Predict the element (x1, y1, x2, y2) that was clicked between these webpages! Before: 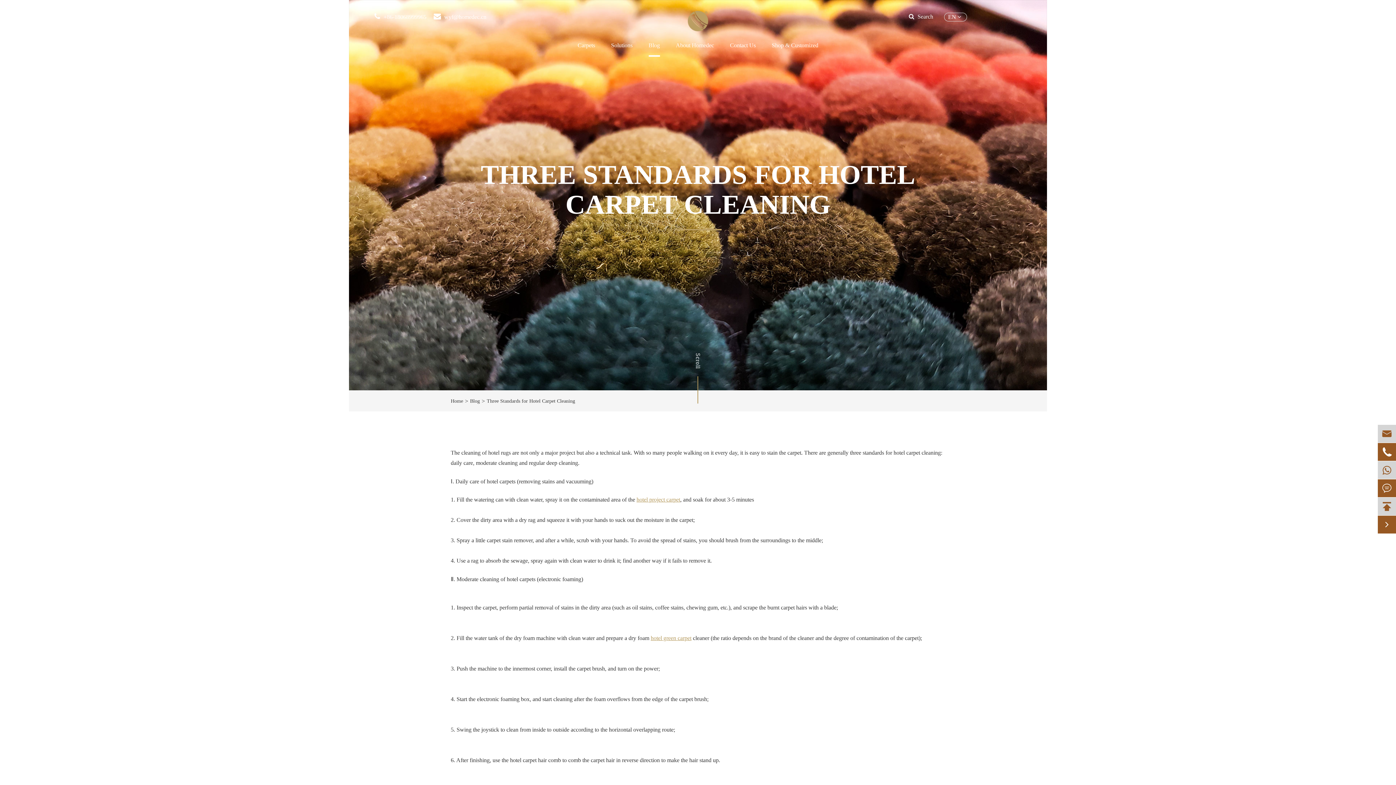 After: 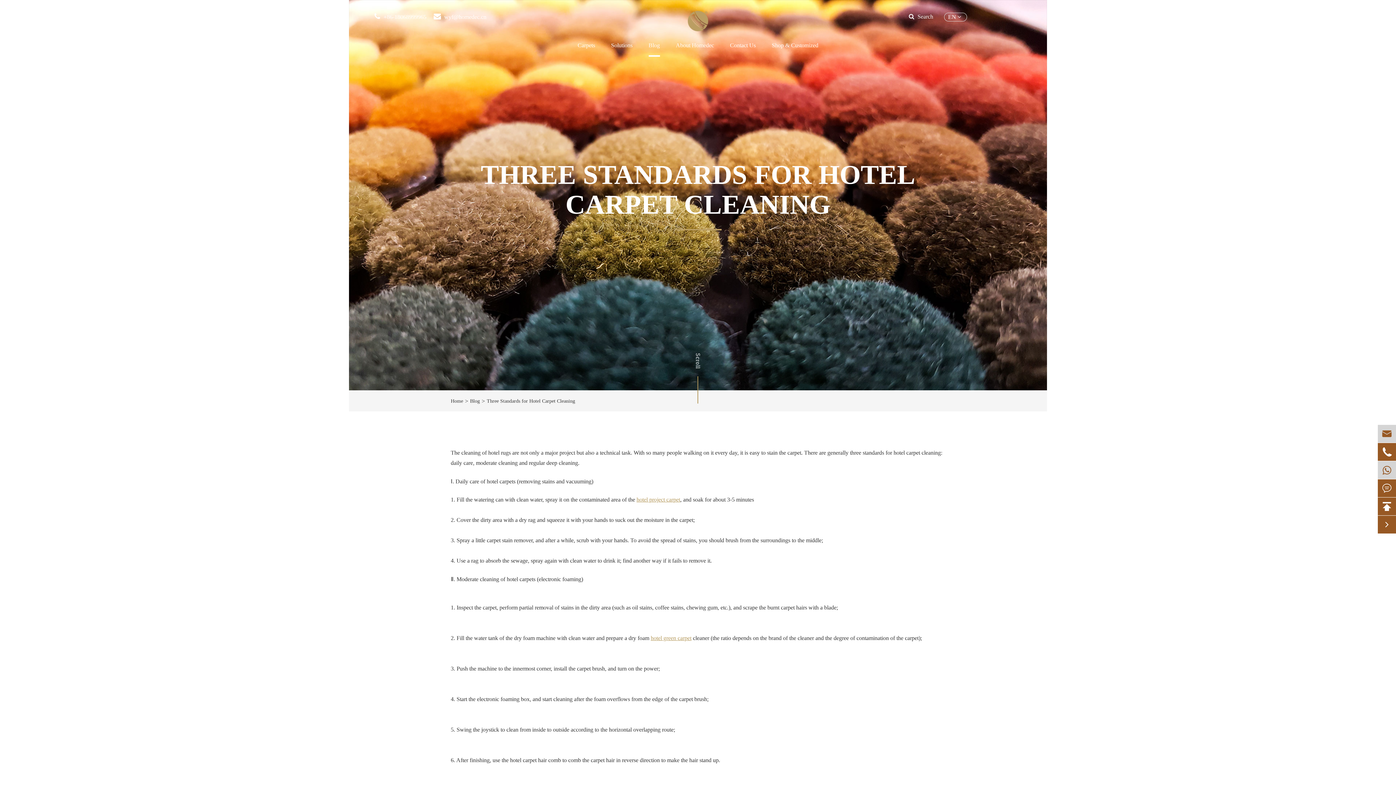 Action: bbox: (1378, 497, 1396, 515) label: 